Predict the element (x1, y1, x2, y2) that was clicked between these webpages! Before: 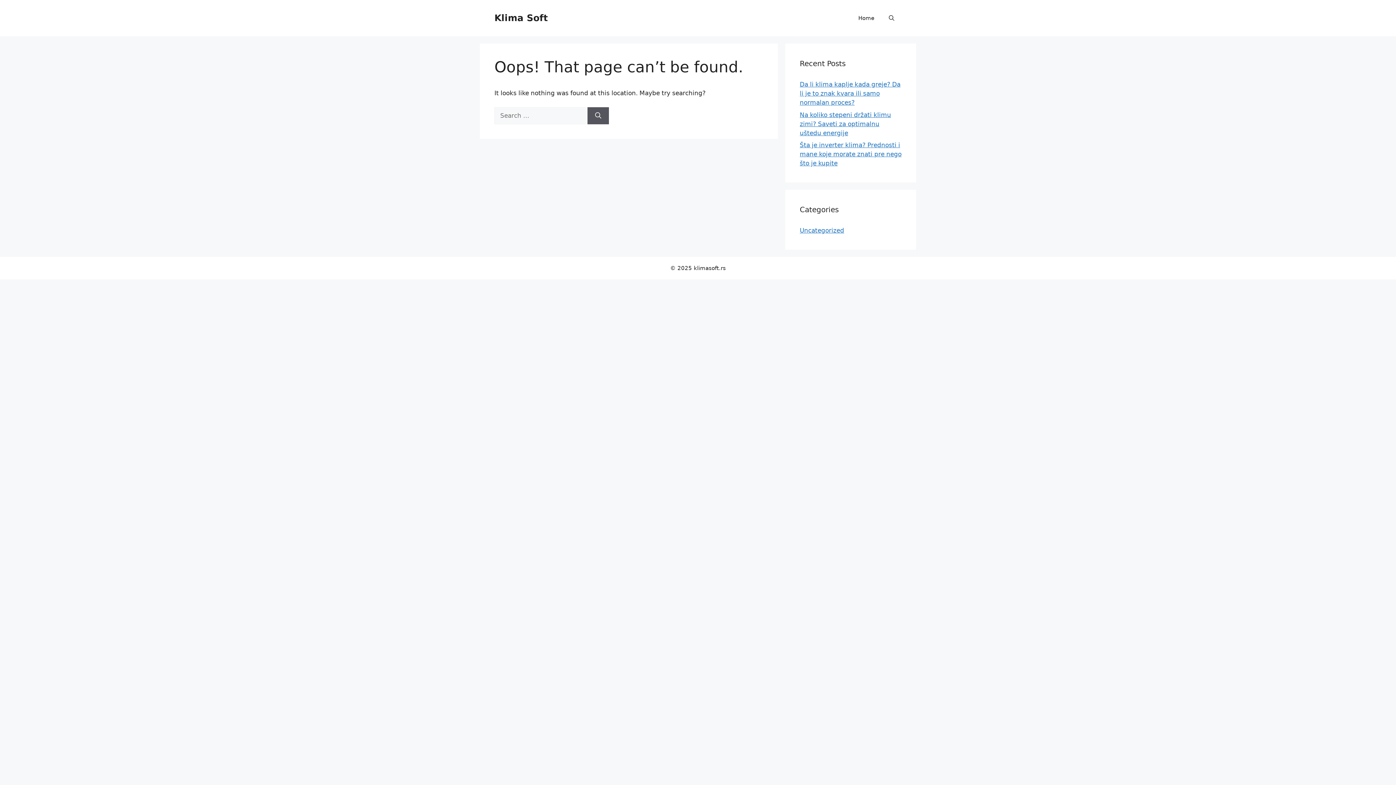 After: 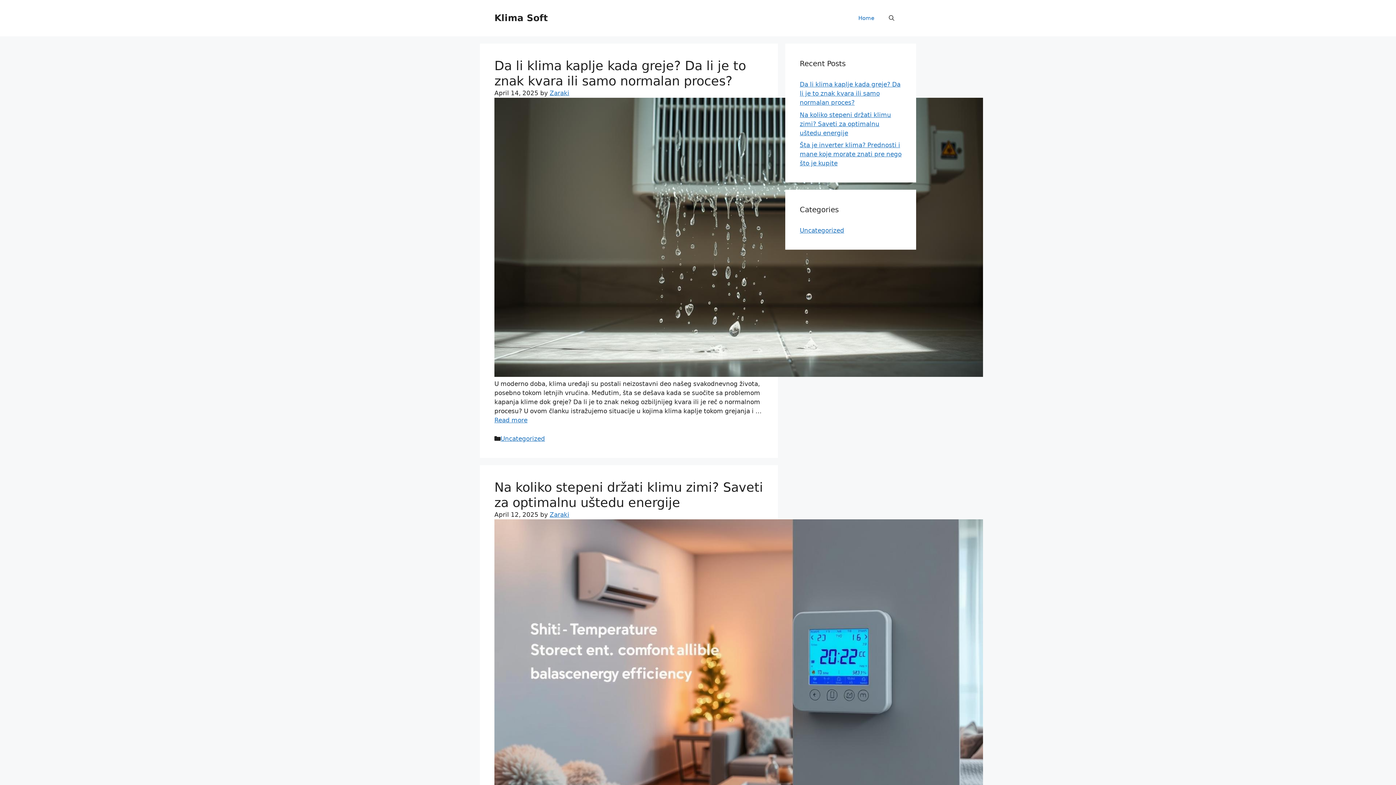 Action: label: Klima Soft bbox: (494, 12, 548, 23)